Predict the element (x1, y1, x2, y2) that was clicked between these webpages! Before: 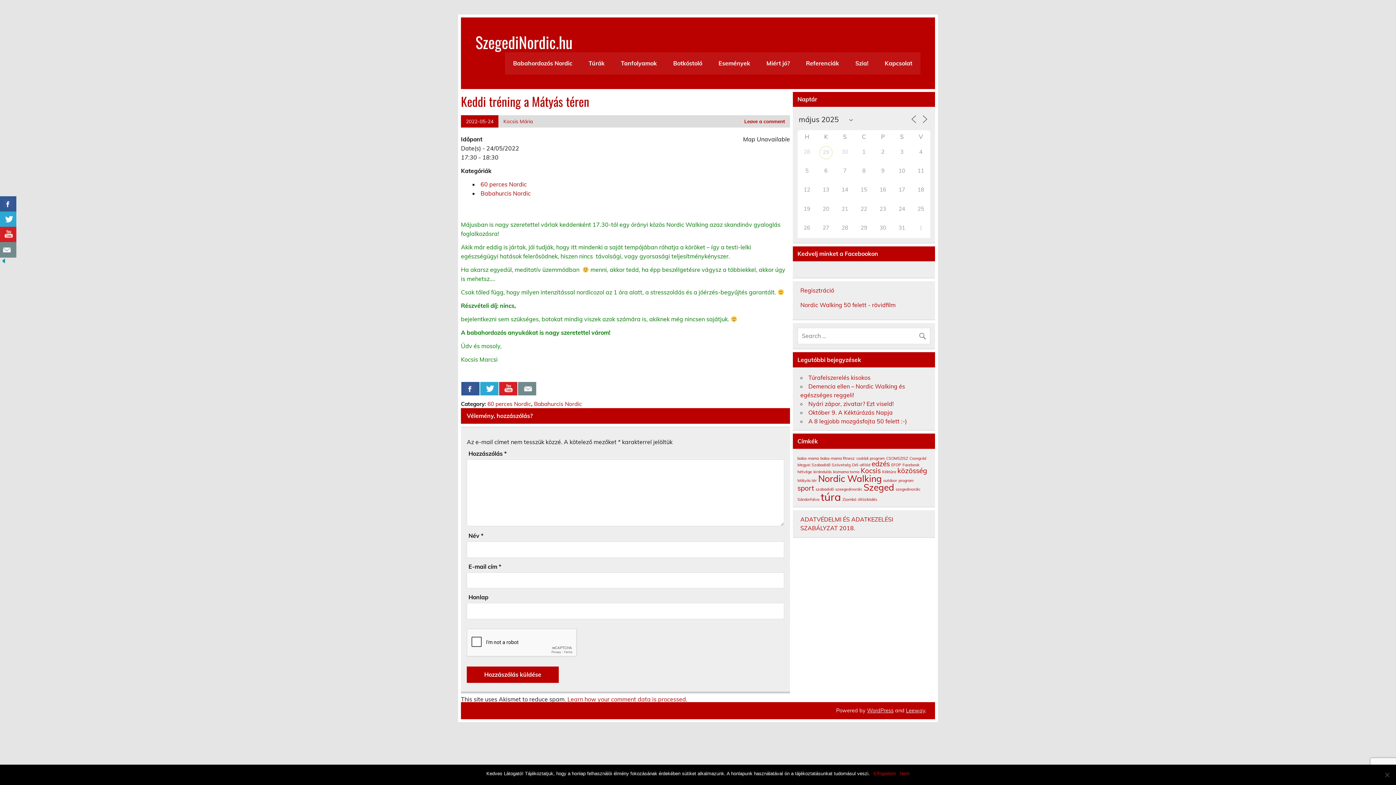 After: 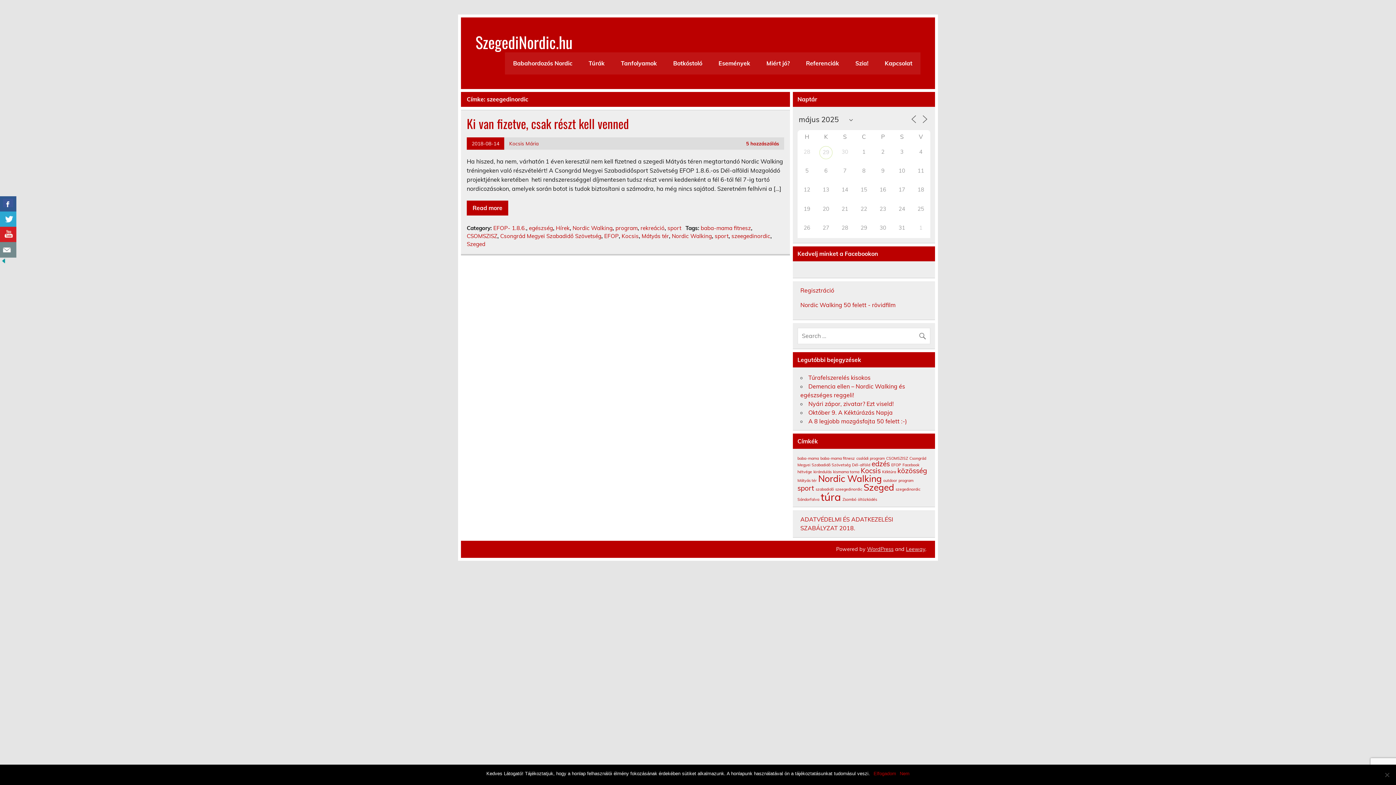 Action: bbox: (835, 486, 862, 491) label: szeegedinordic (1 elem)